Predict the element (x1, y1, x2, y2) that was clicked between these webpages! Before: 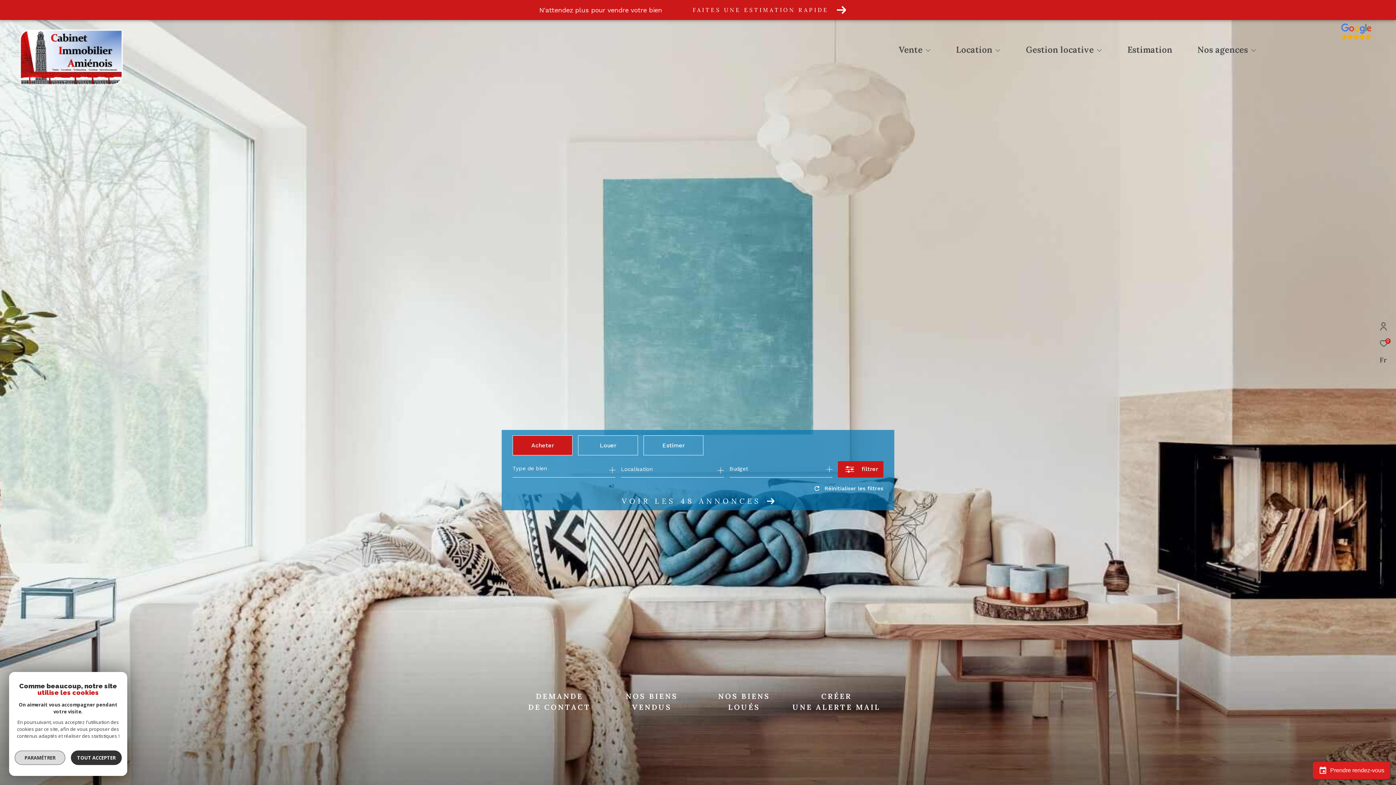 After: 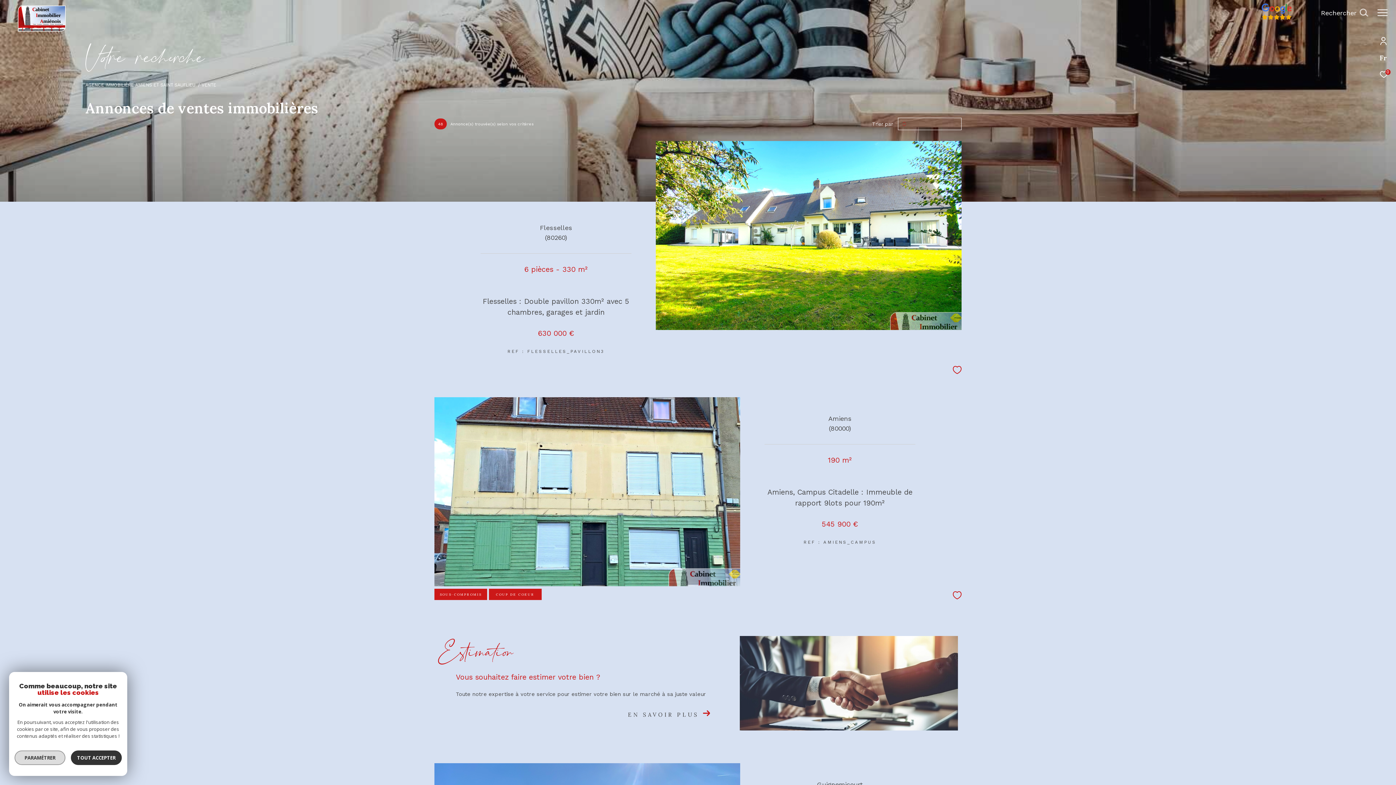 Action: label: Vente bbox: (898, 45, 922, 53)